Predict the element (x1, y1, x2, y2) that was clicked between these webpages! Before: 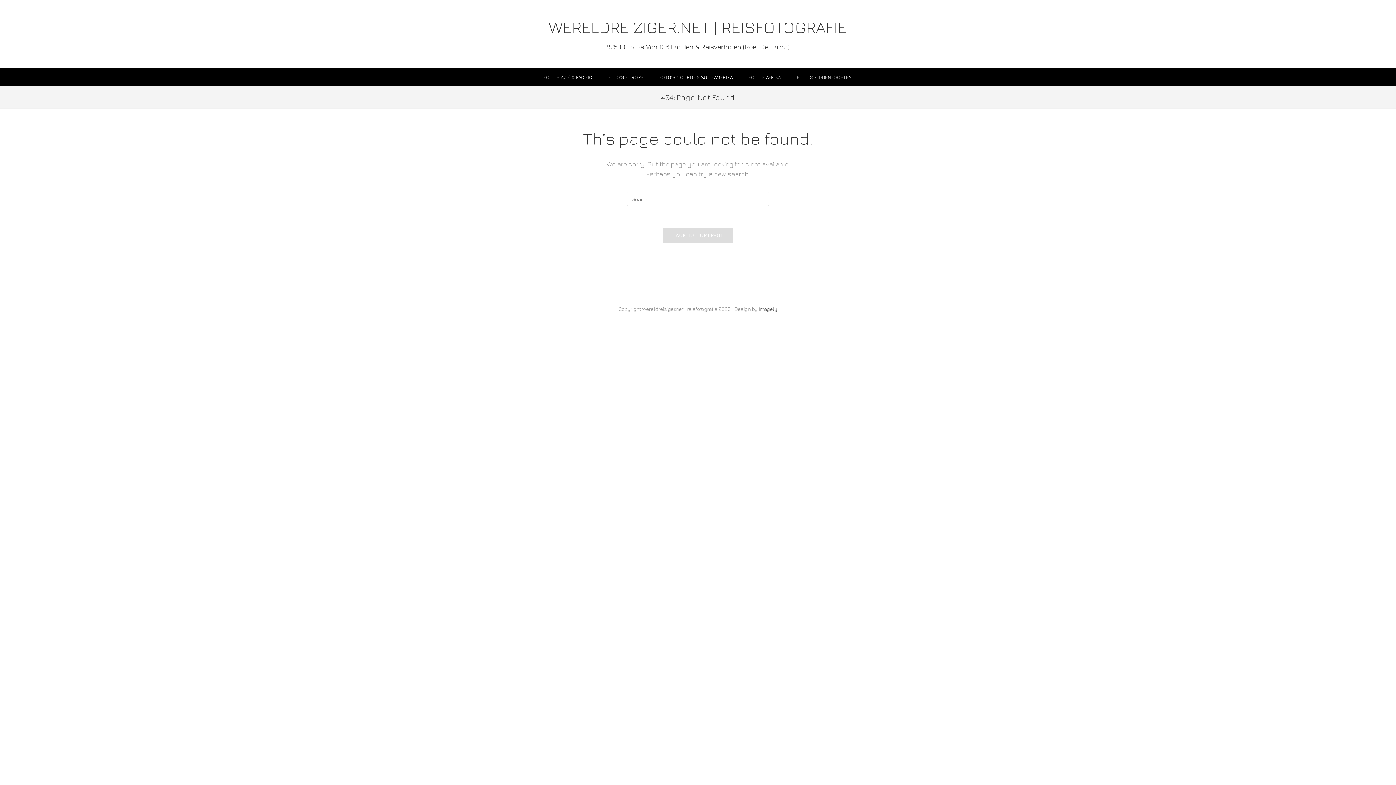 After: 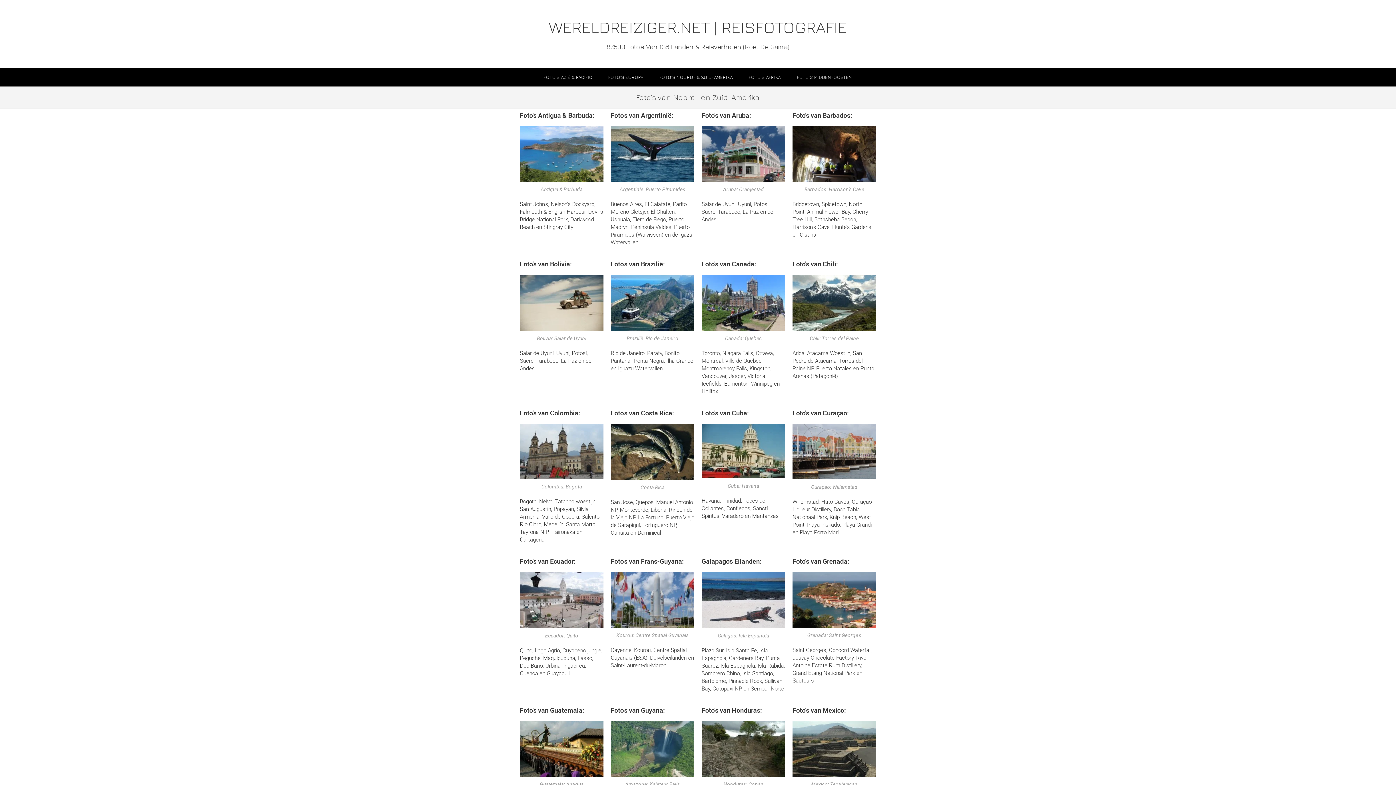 Action: label: FOTO’S NOORD- & ZUID-AMERIKA bbox: (651, 68, 741, 86)